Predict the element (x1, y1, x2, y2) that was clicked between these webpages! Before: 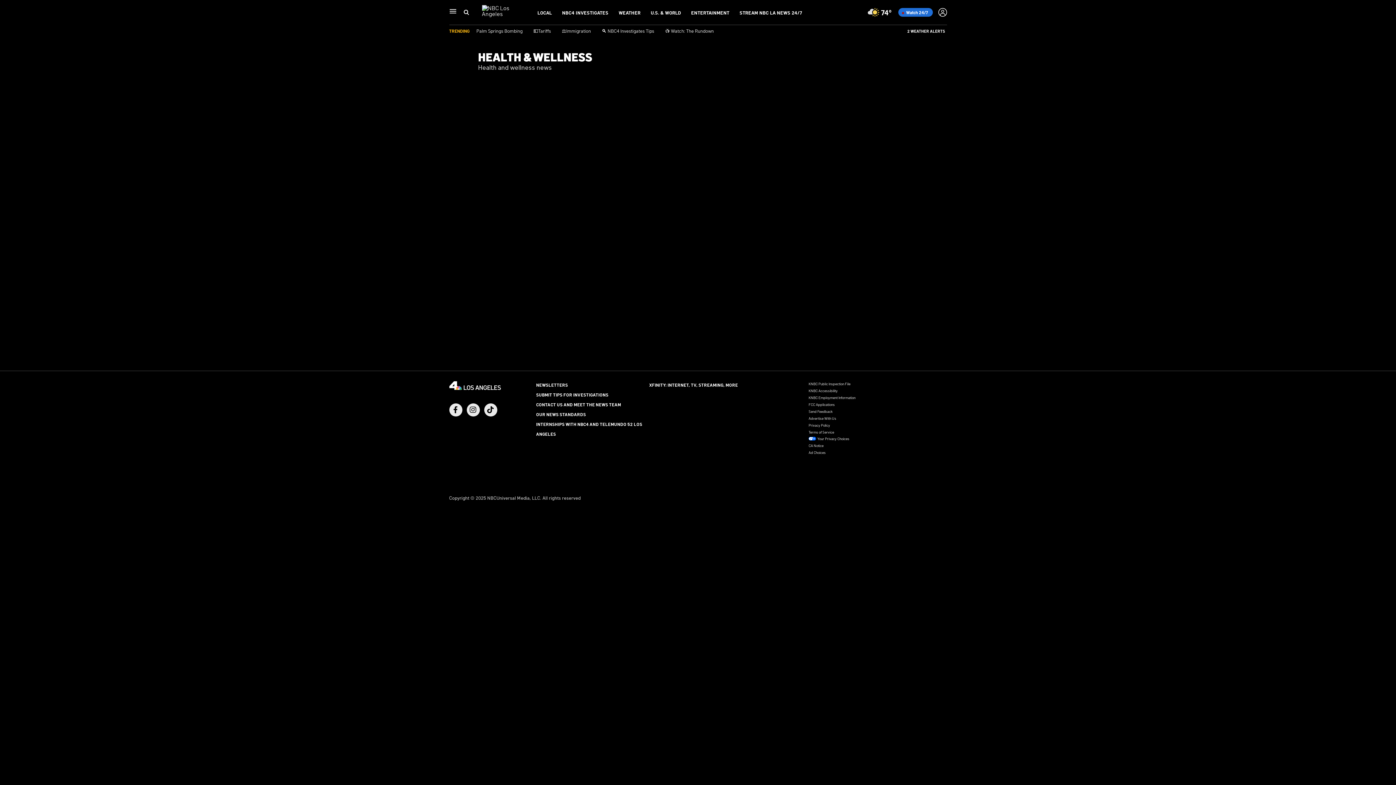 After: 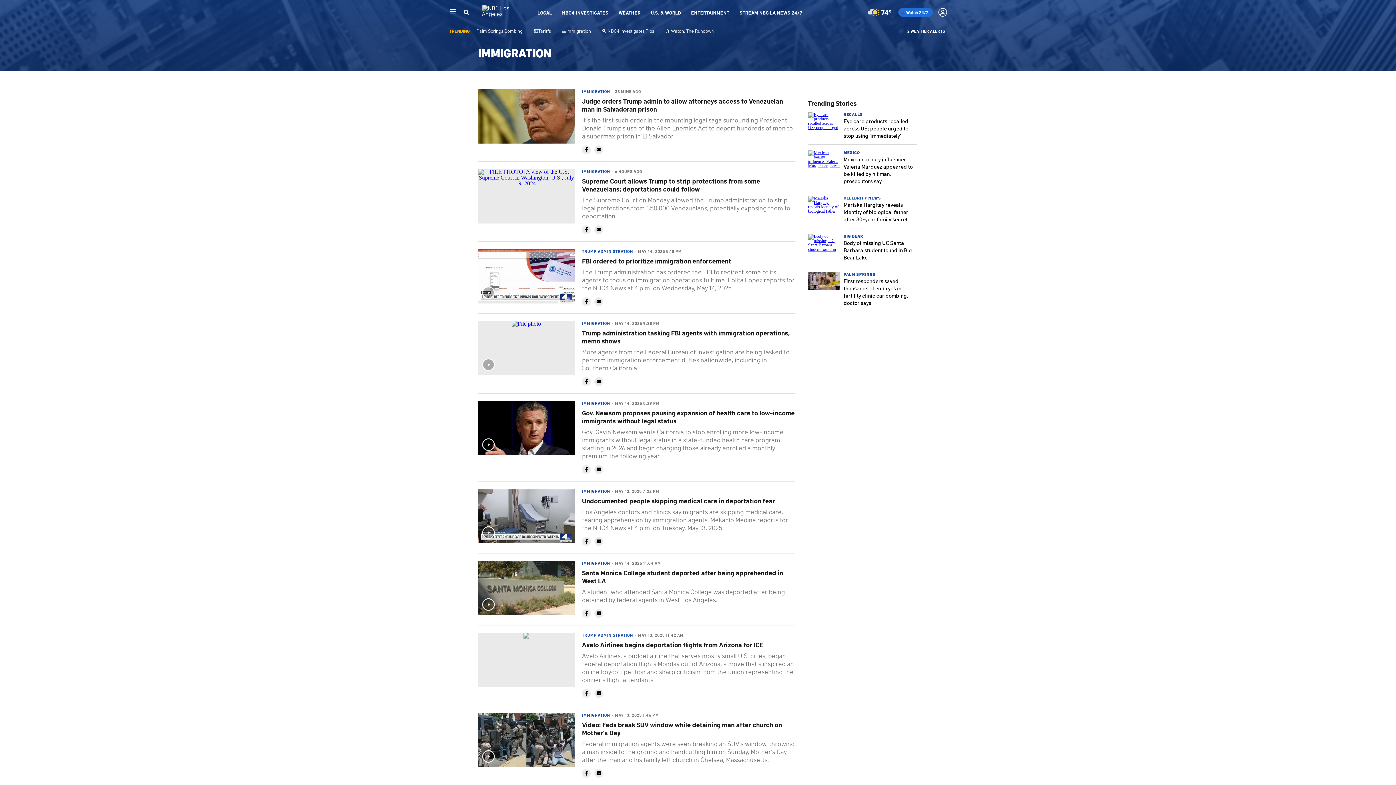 Action: bbox: (562, 27, 591, 33) label: ⚖️Immigration